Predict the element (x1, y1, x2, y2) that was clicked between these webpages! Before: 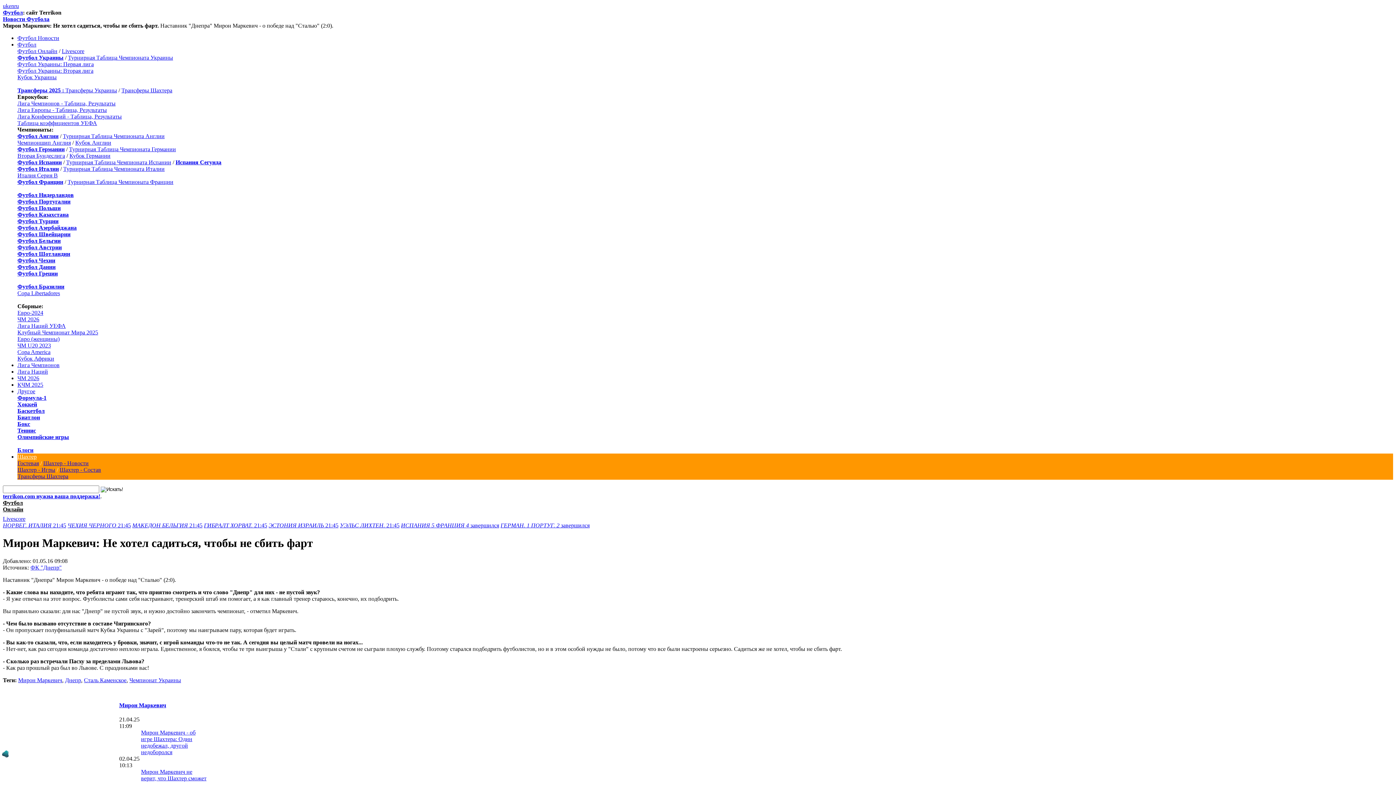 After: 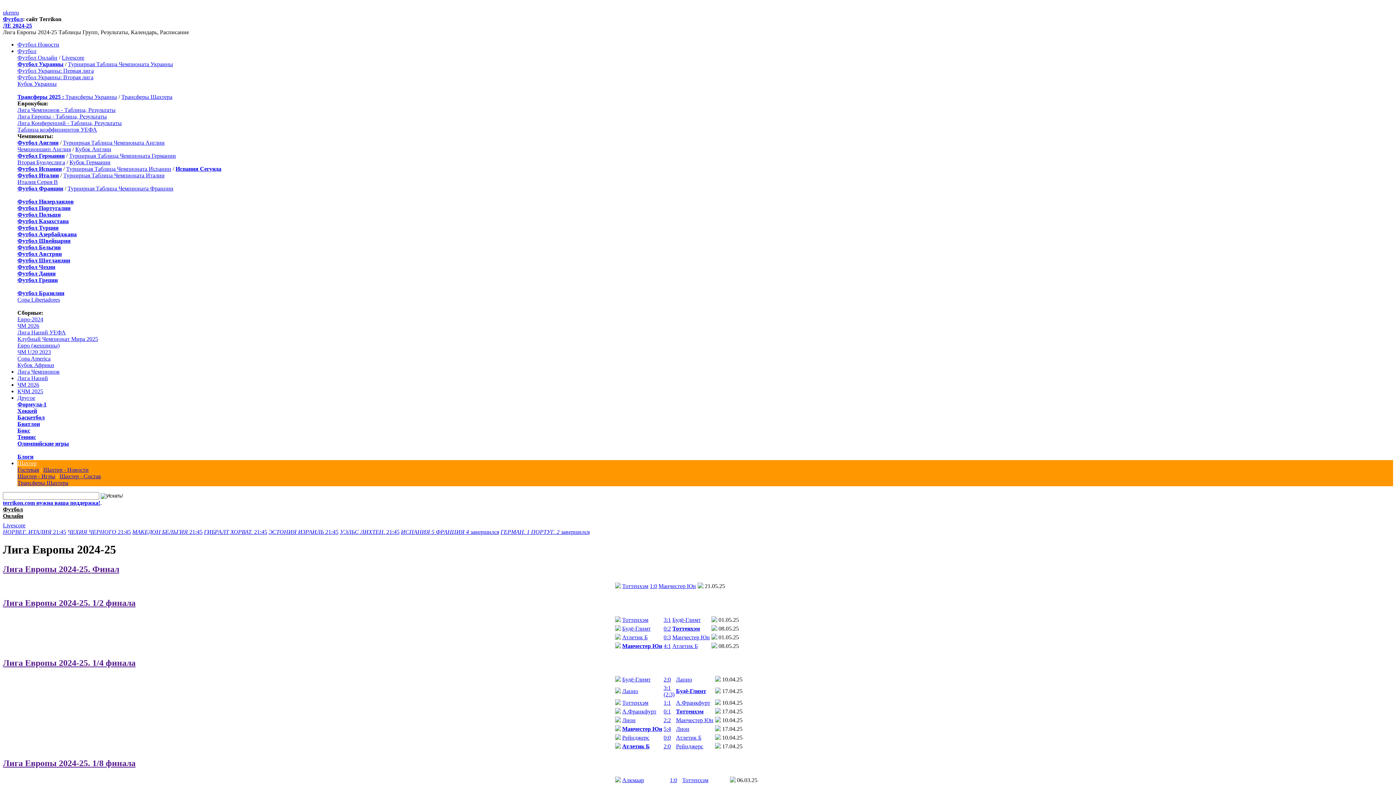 Action: bbox: (17, 106, 106, 113) label: Лига Европы - Таблица, Результаты